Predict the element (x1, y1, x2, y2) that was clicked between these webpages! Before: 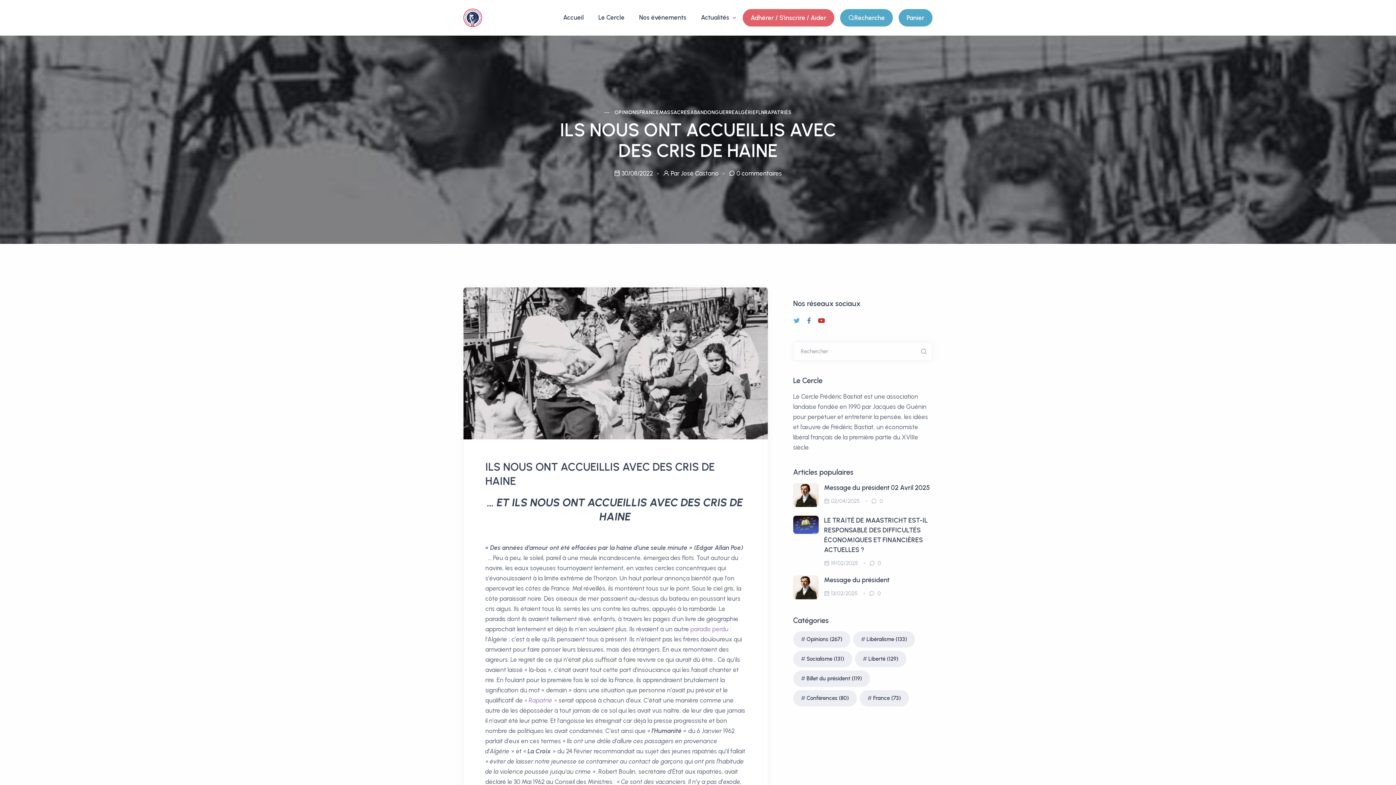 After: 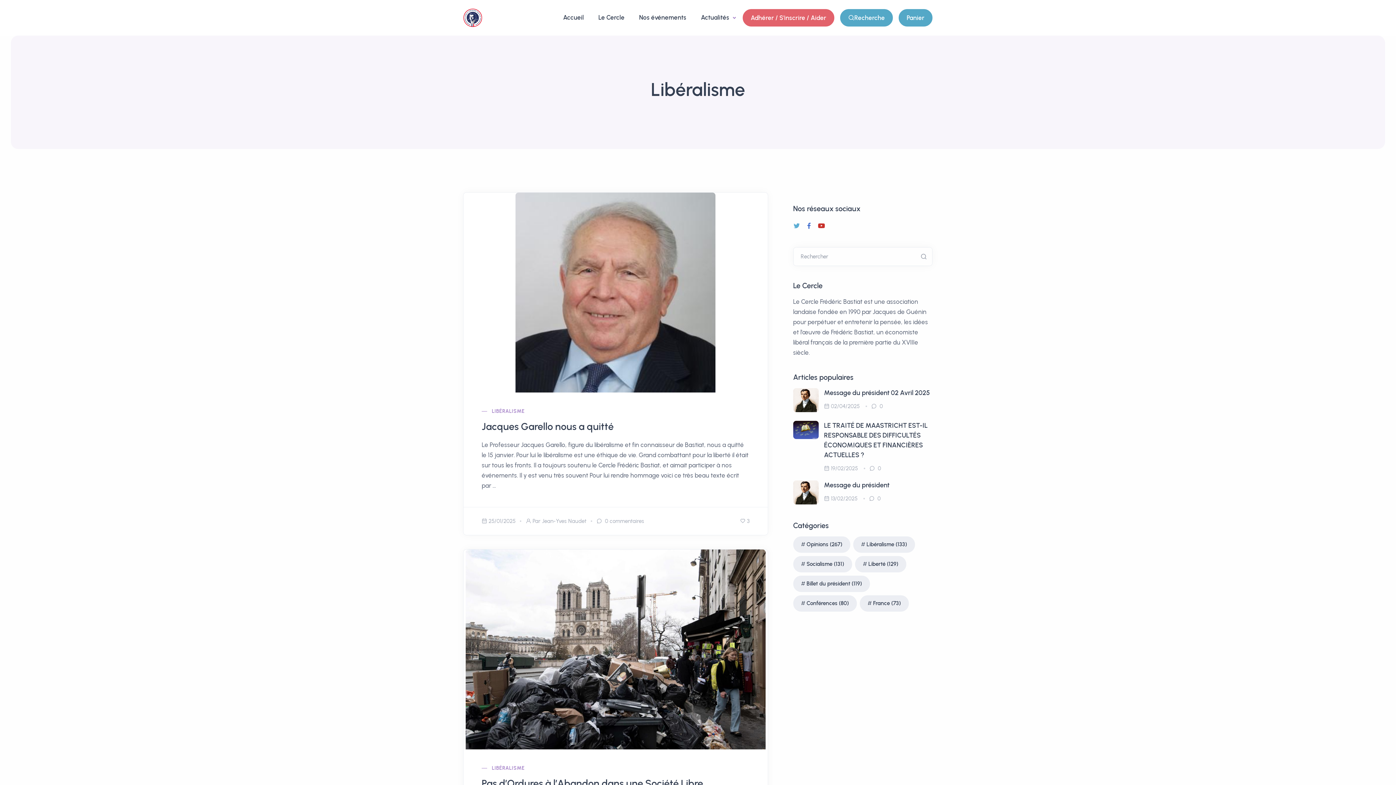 Action: label: Libéralisme (133) bbox: (853, 631, 915, 648)